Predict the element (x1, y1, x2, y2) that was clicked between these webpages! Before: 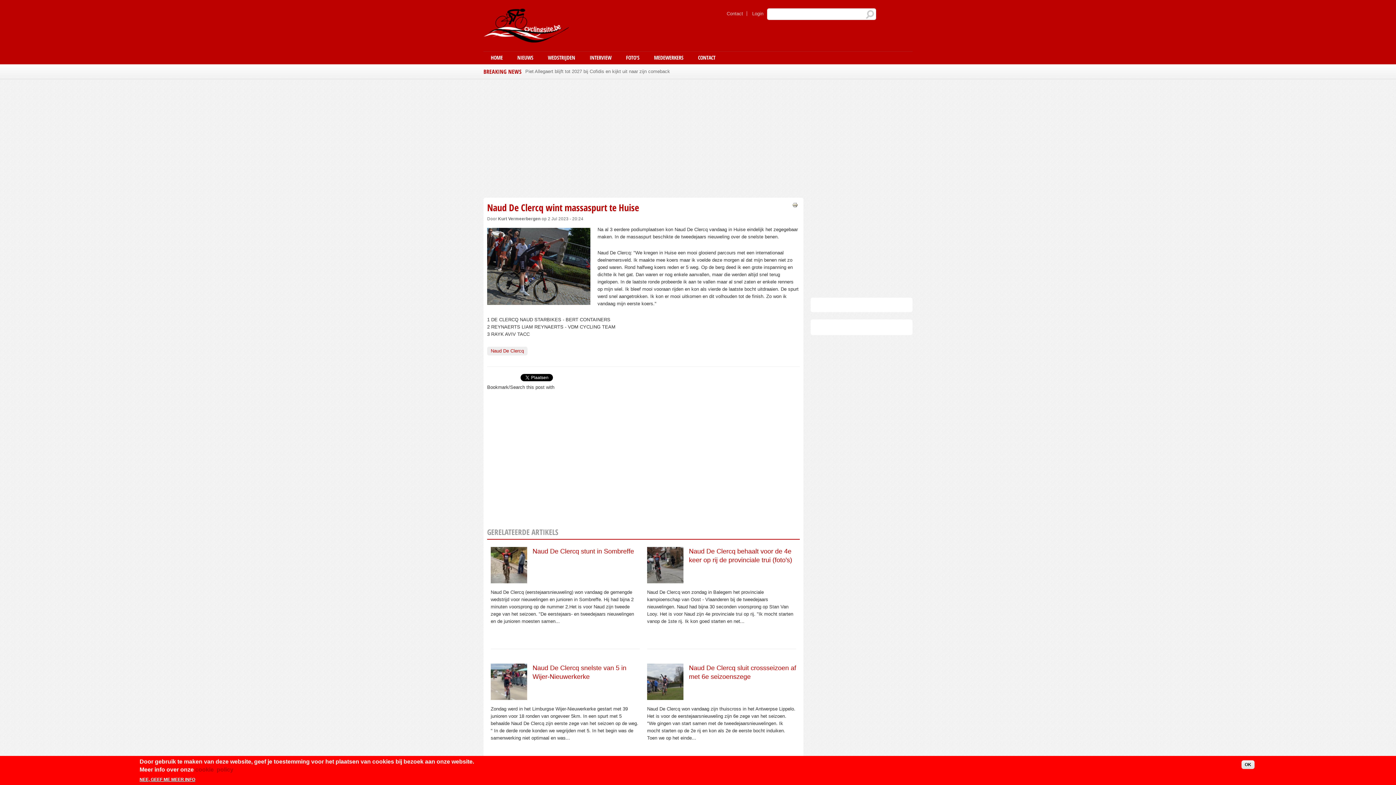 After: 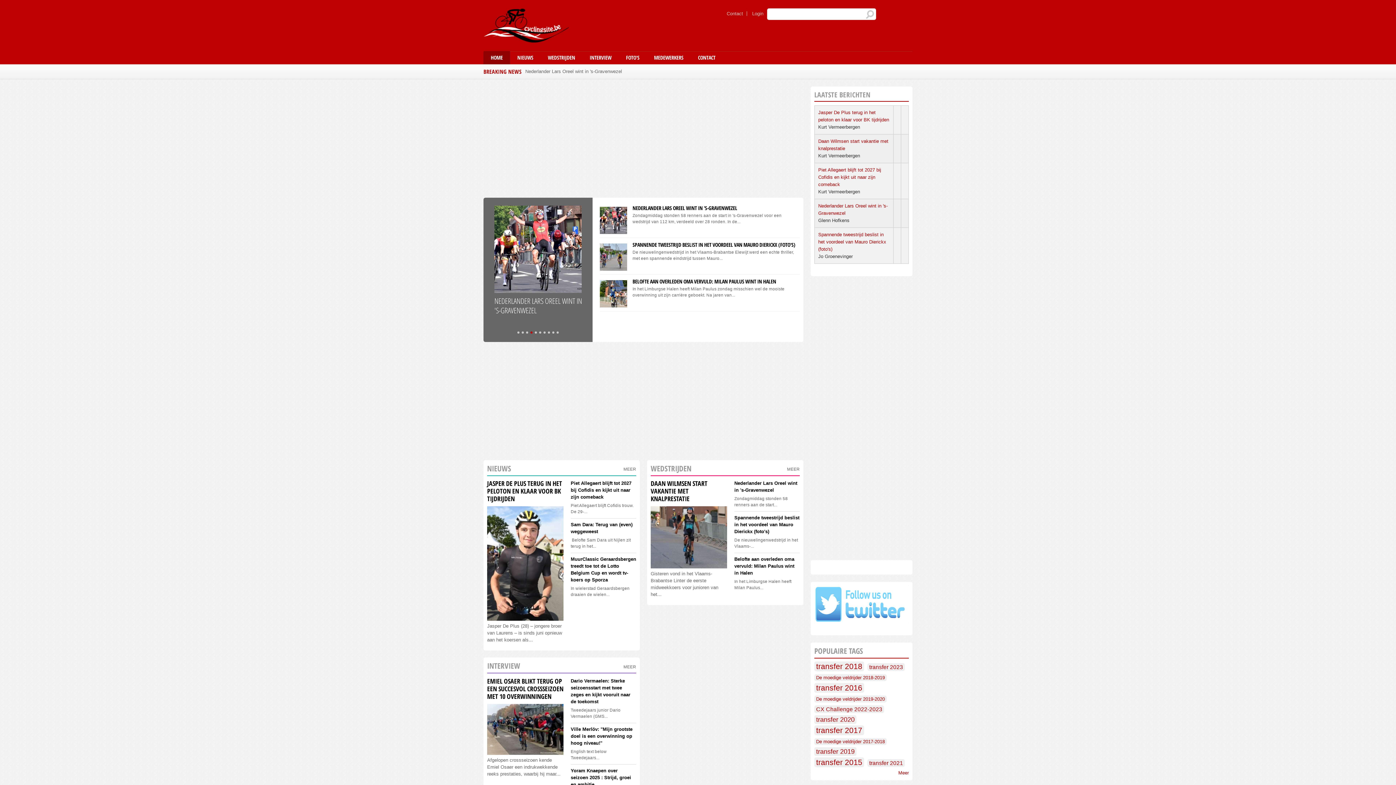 Action: bbox: (483, 37, 569, 42)